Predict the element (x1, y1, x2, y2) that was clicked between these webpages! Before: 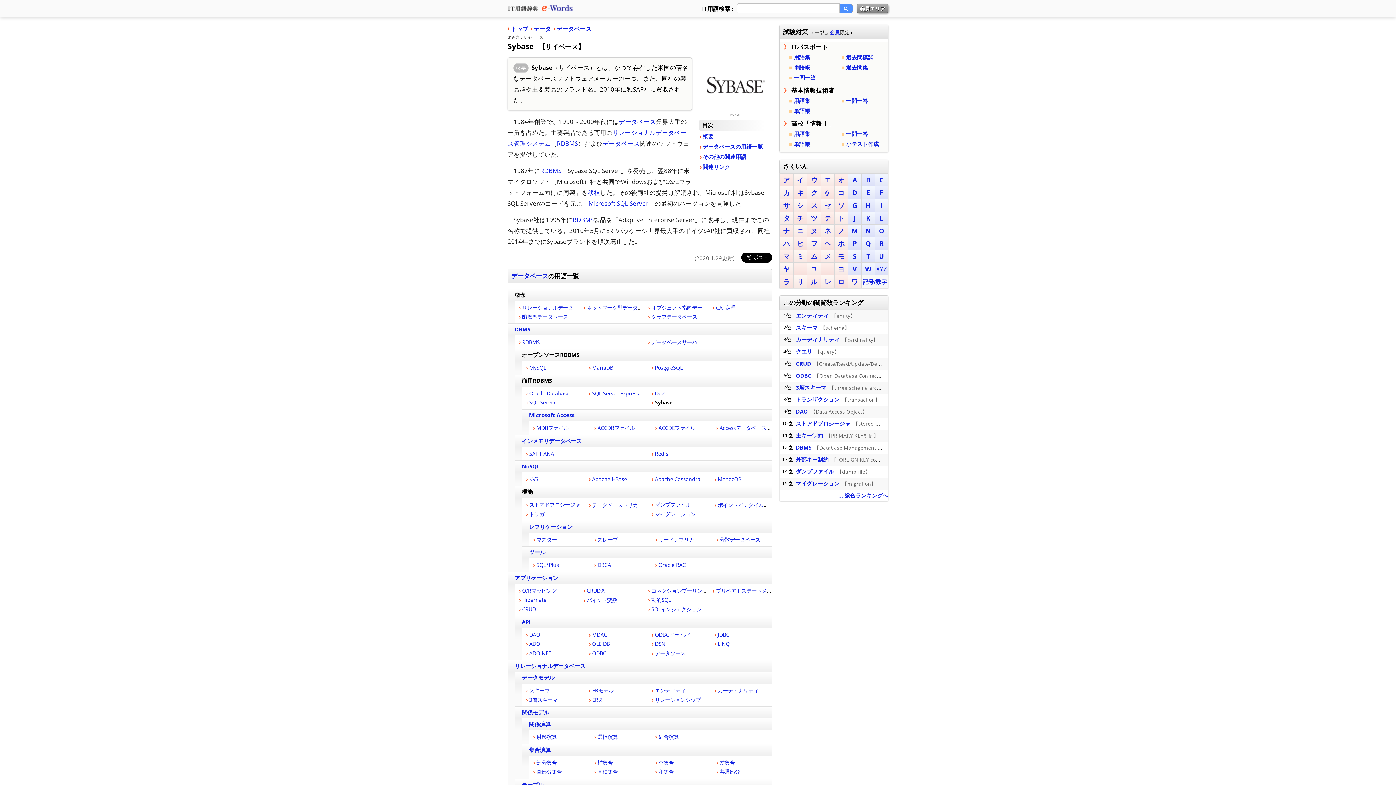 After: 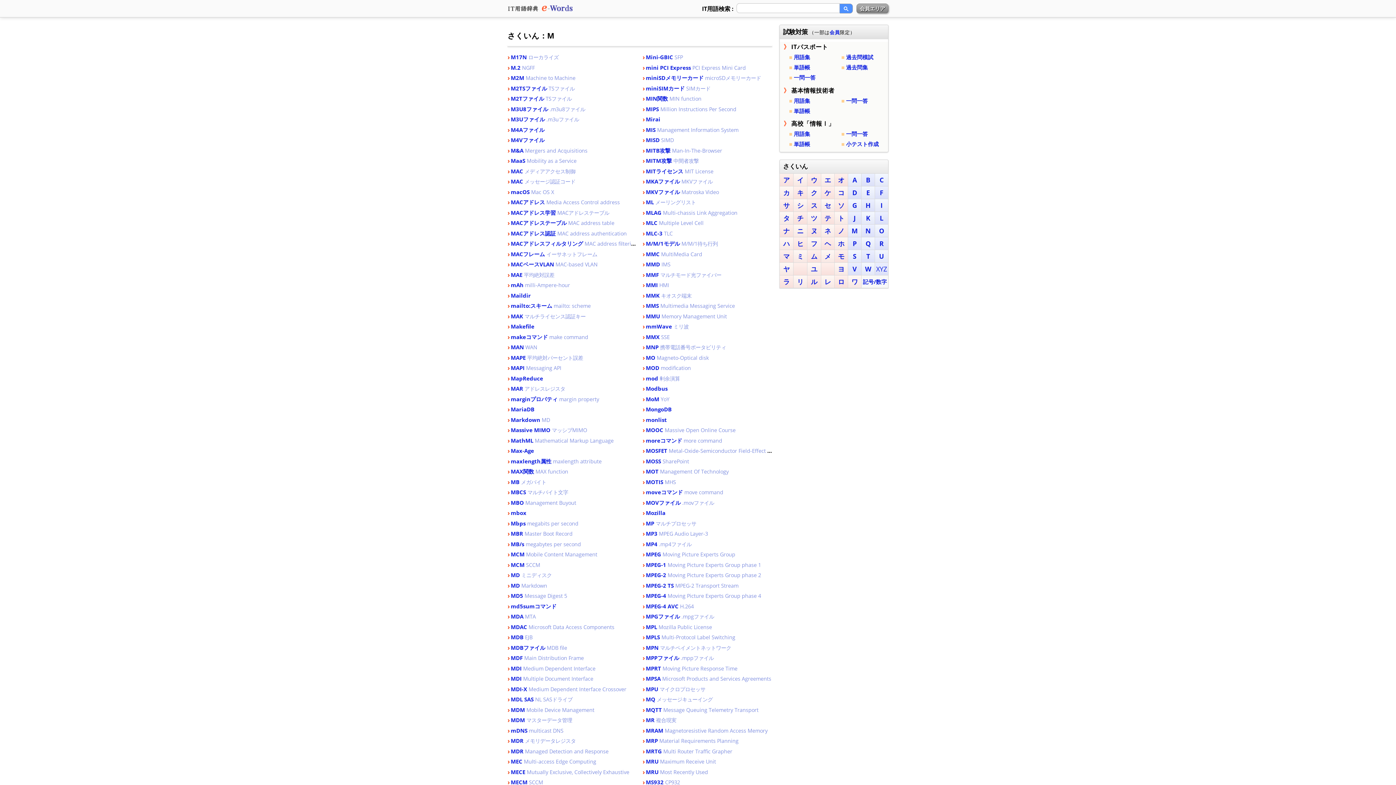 Action: label: M bbox: (851, 226, 858, 235)